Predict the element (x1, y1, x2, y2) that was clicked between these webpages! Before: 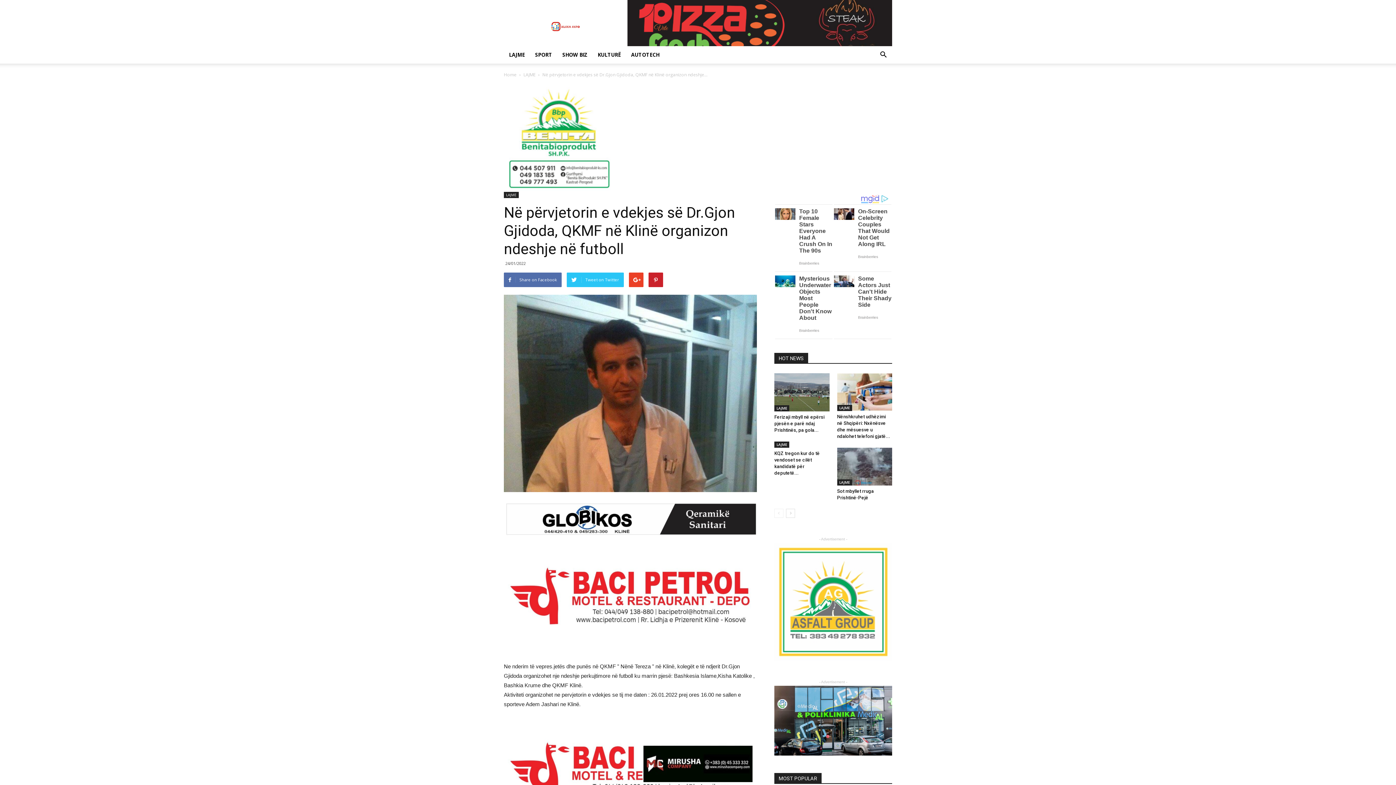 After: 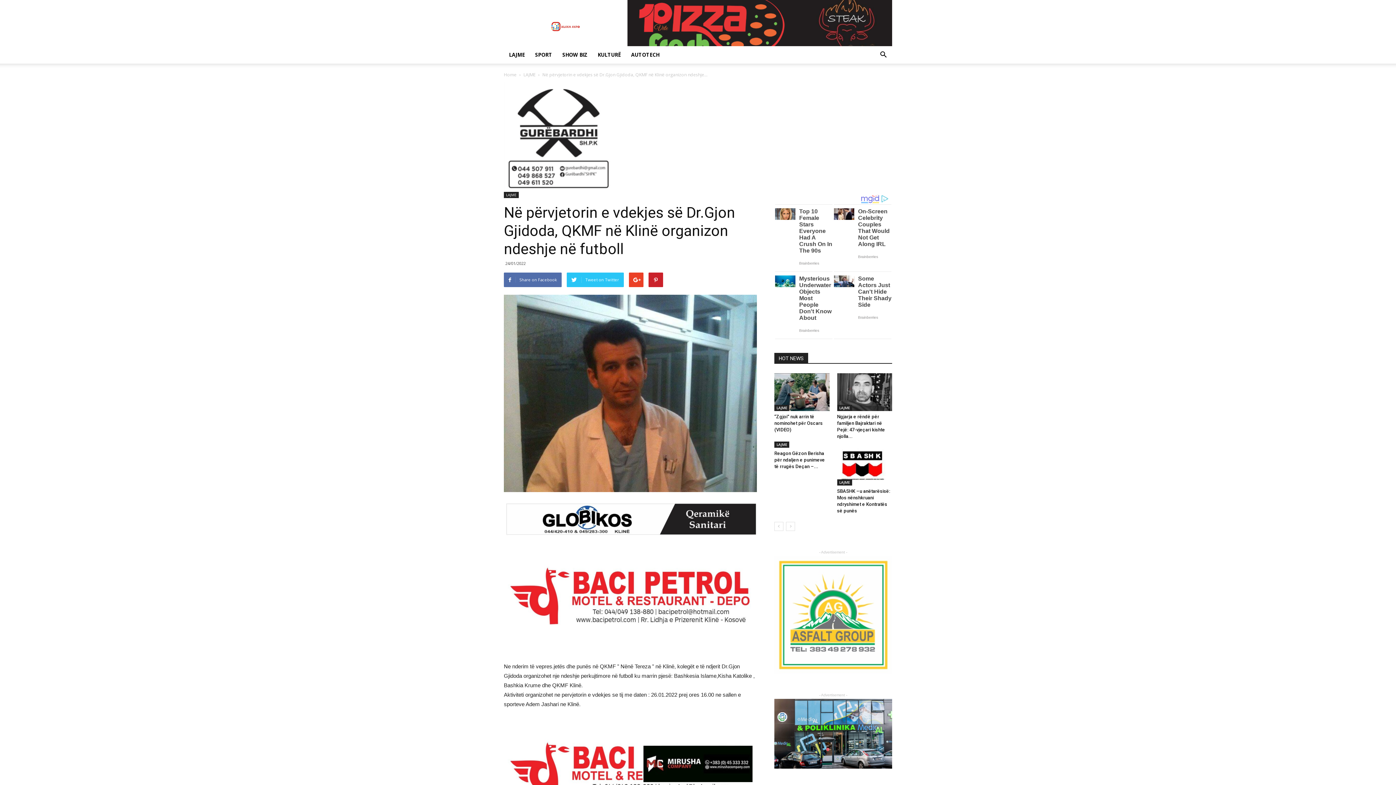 Action: bbox: (786, 509, 795, 518)